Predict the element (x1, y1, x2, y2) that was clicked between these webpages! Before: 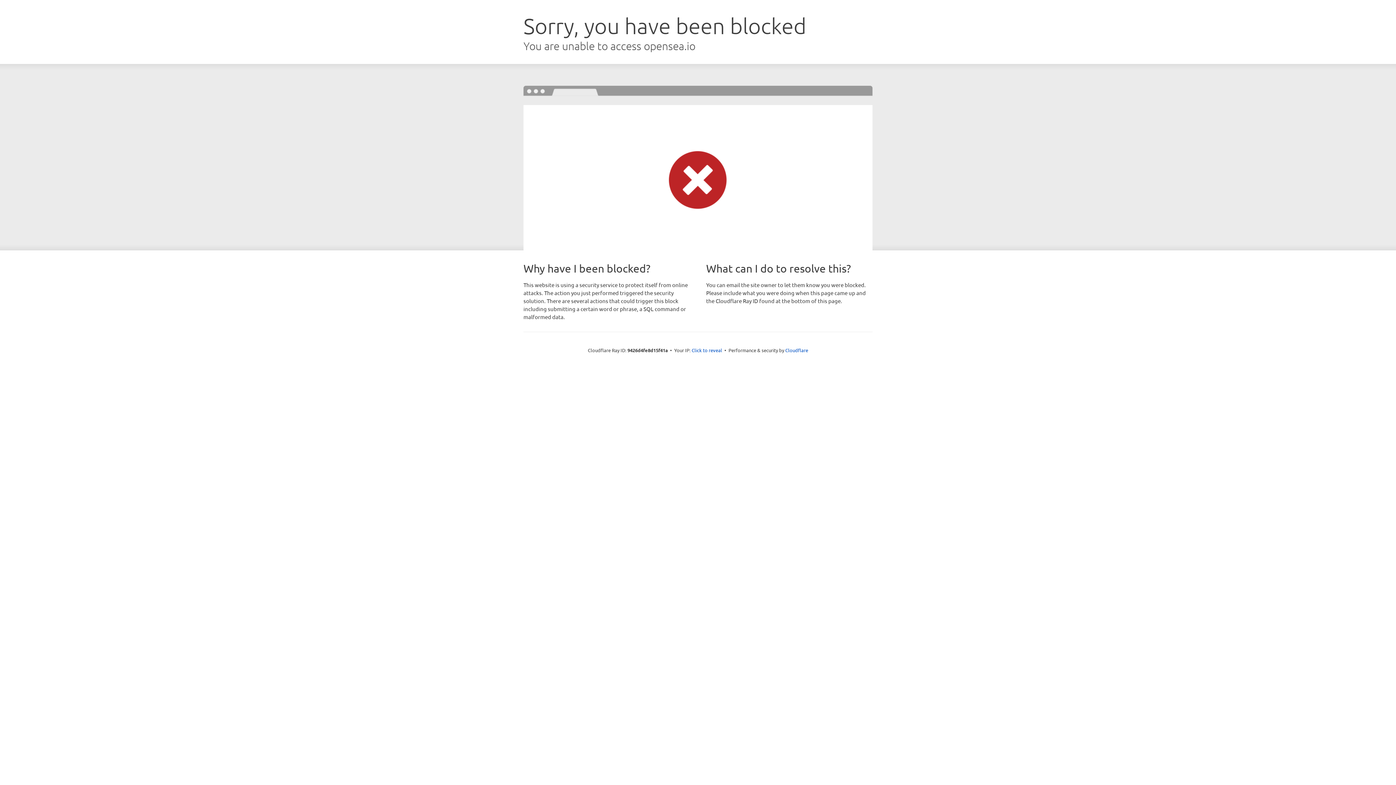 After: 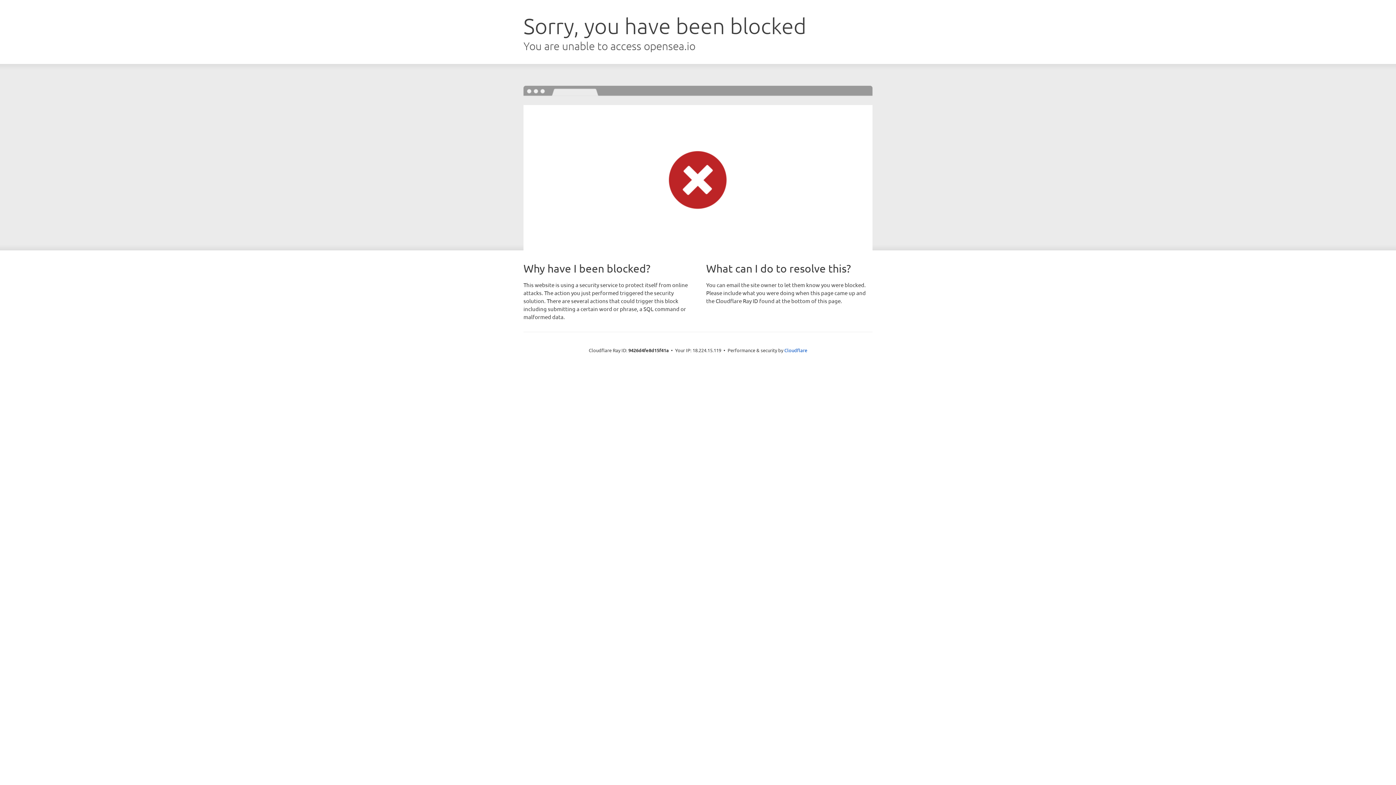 Action: label: Click to reveal bbox: (691, 346, 722, 353)